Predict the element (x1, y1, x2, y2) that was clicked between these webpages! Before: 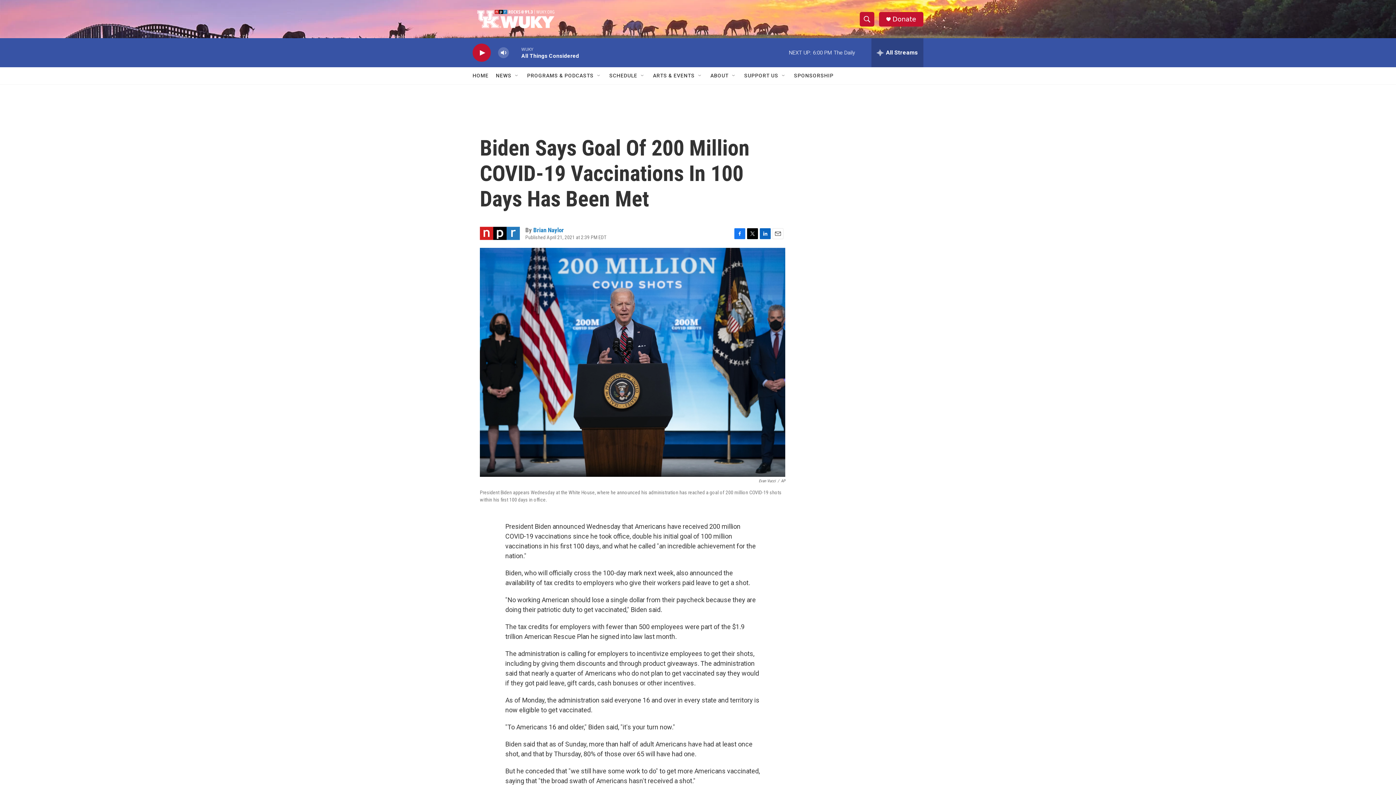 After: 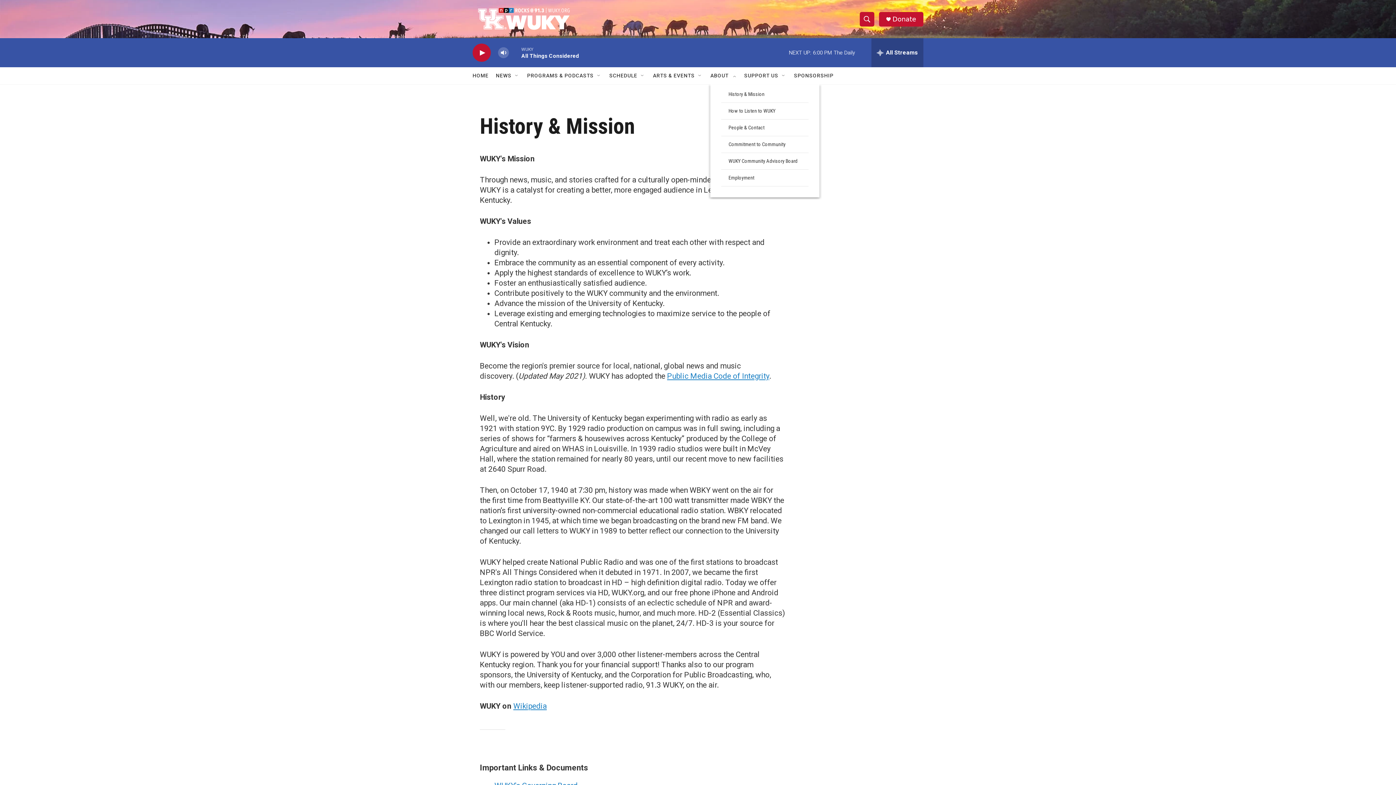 Action: bbox: (720, 67, 739, 84) label: ABOUT